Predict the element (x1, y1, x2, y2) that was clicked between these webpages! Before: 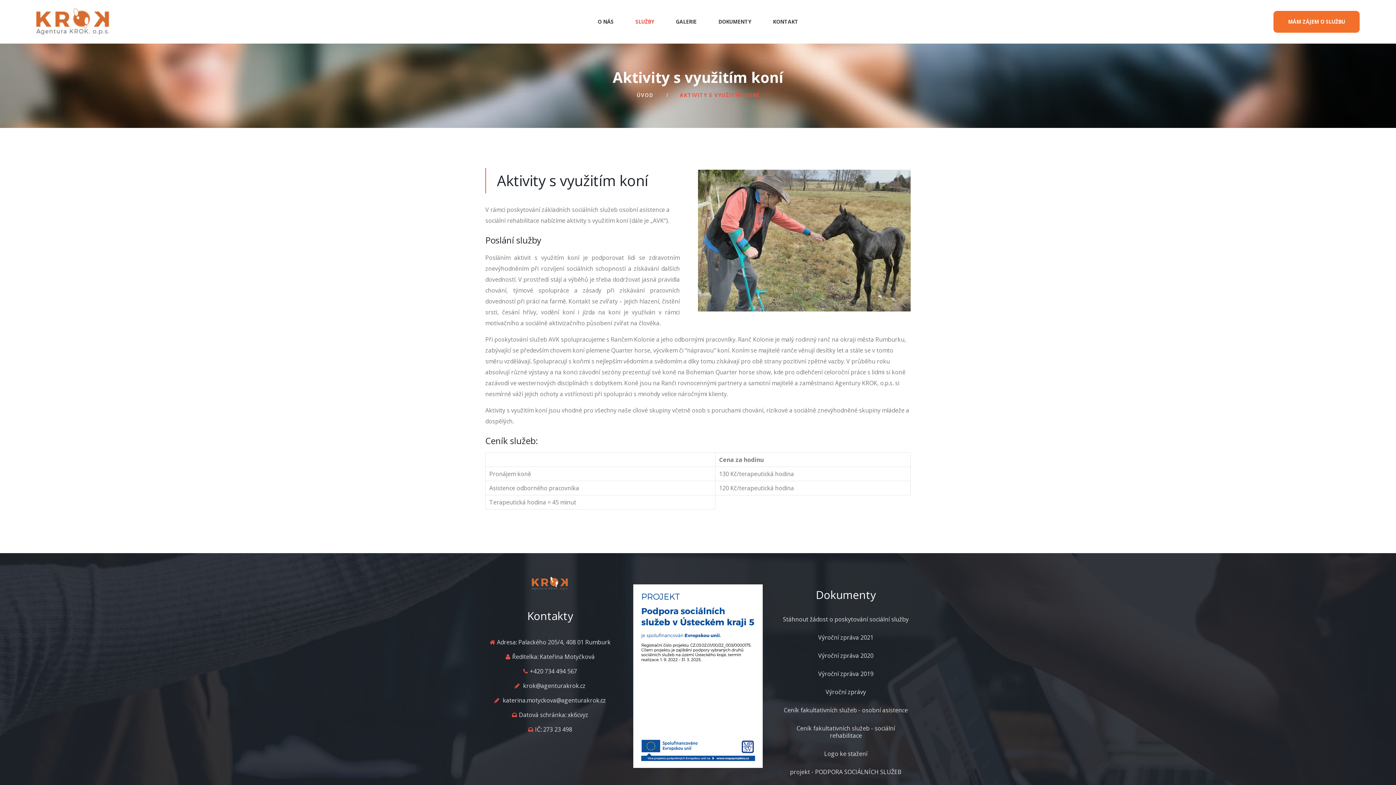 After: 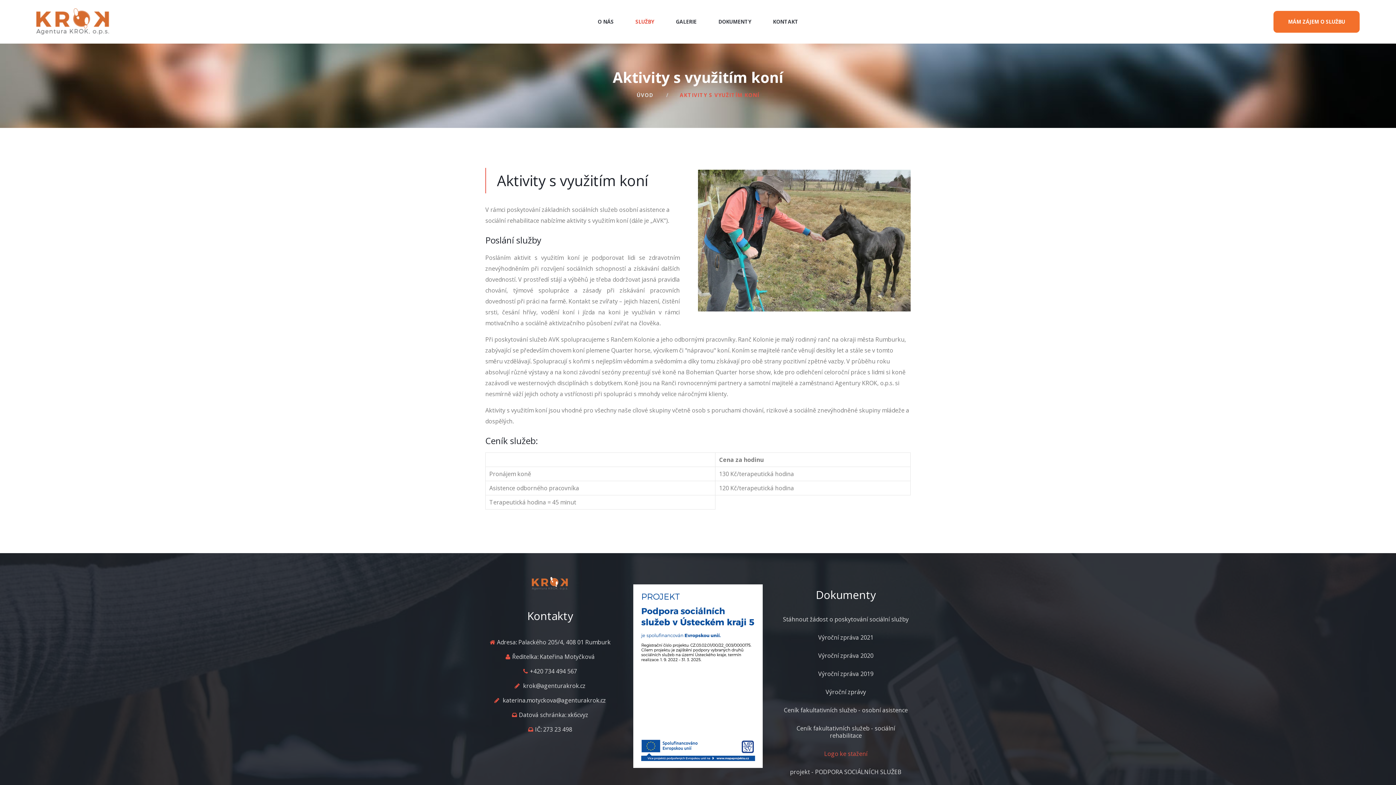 Action: bbox: (824, 750, 867, 758) label: Logo ke stažení